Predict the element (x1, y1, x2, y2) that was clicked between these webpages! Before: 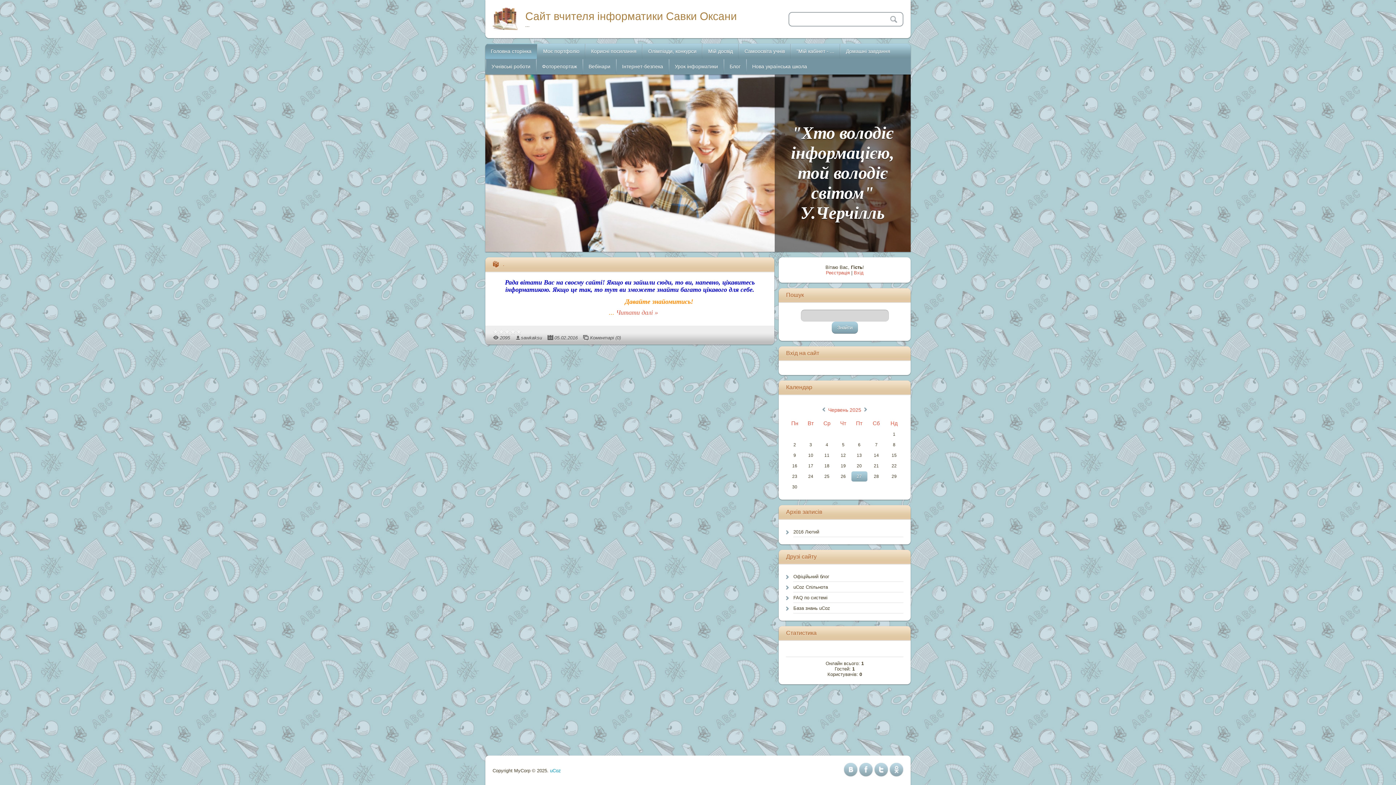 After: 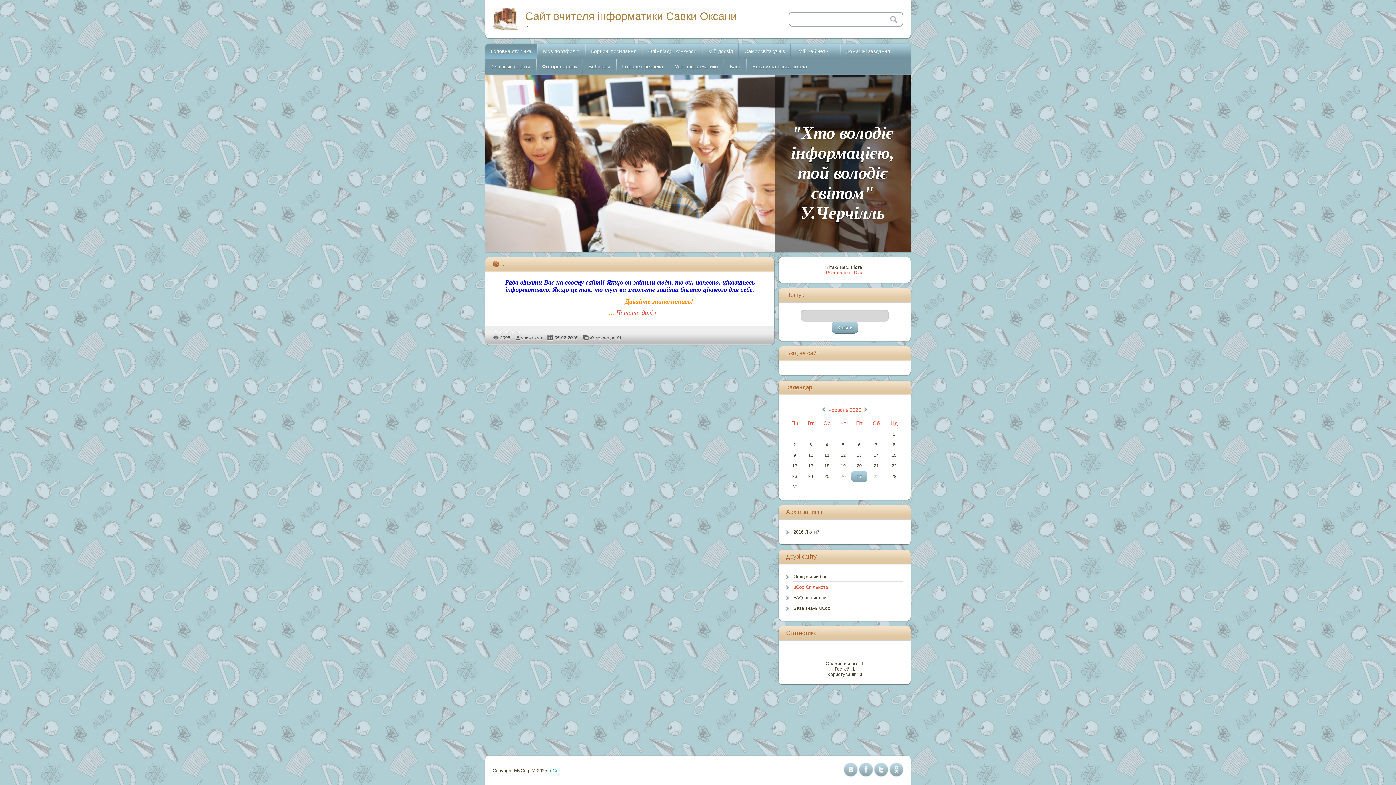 Action: bbox: (793, 584, 833, 590) label: uCoz Спільнота